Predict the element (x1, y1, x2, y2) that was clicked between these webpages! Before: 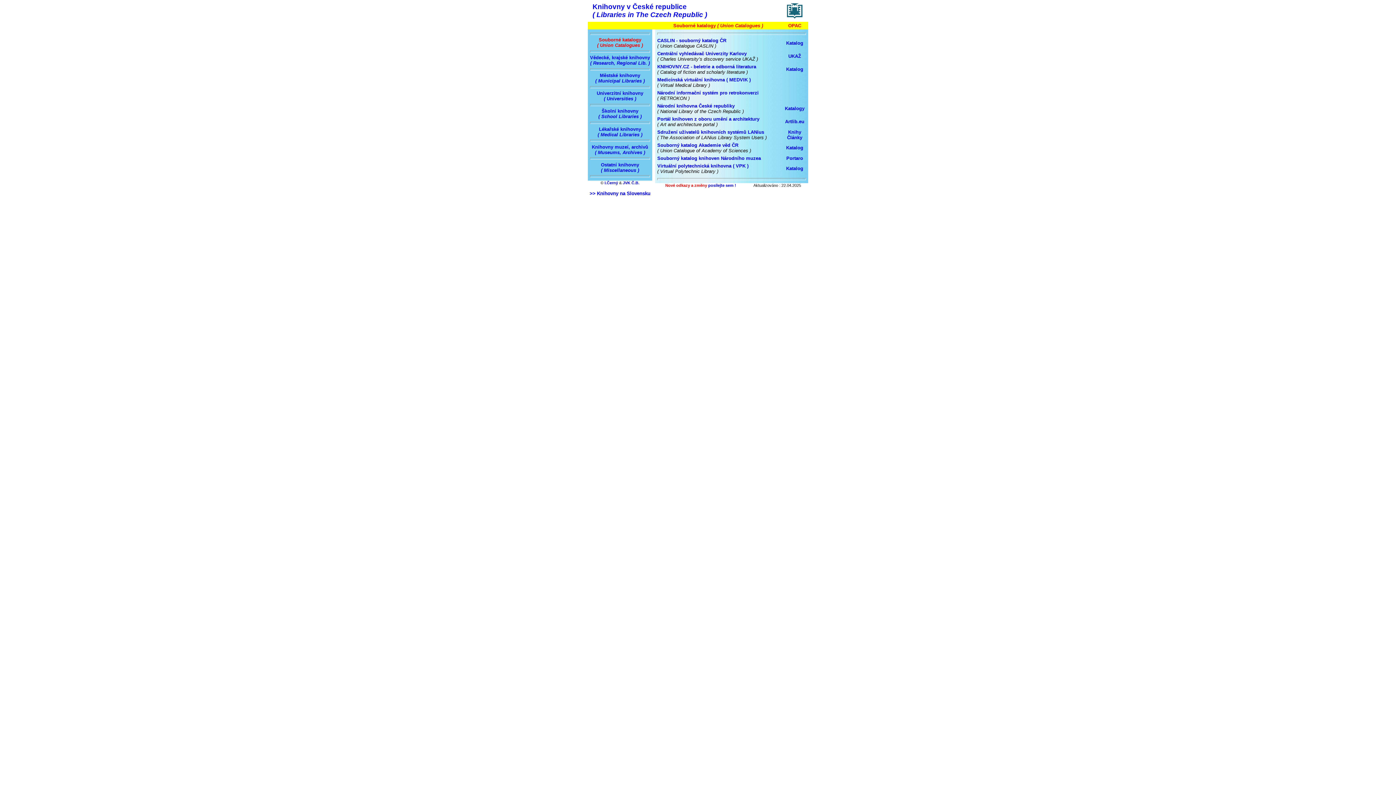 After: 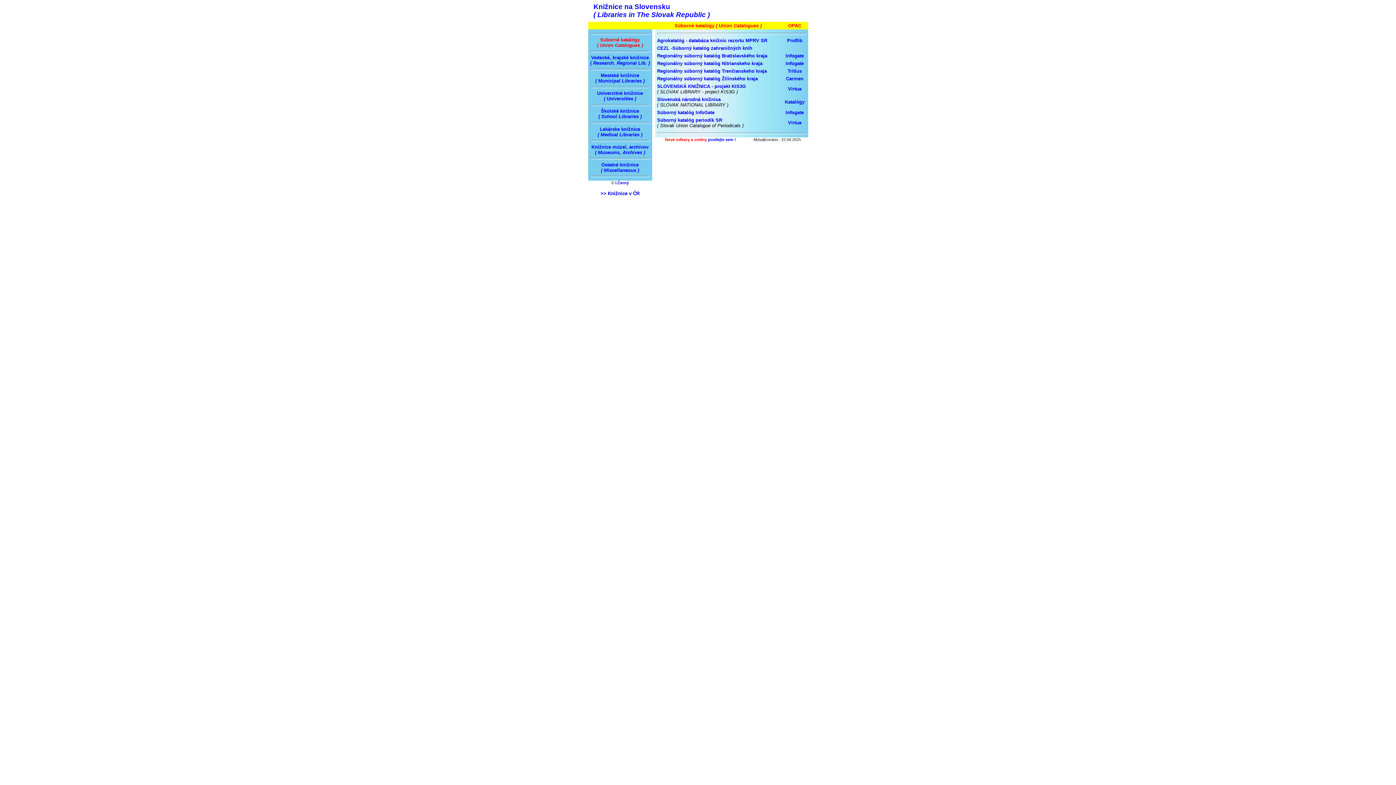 Action: label: >> Knihovny na Slovensku bbox: (589, 190, 650, 196)